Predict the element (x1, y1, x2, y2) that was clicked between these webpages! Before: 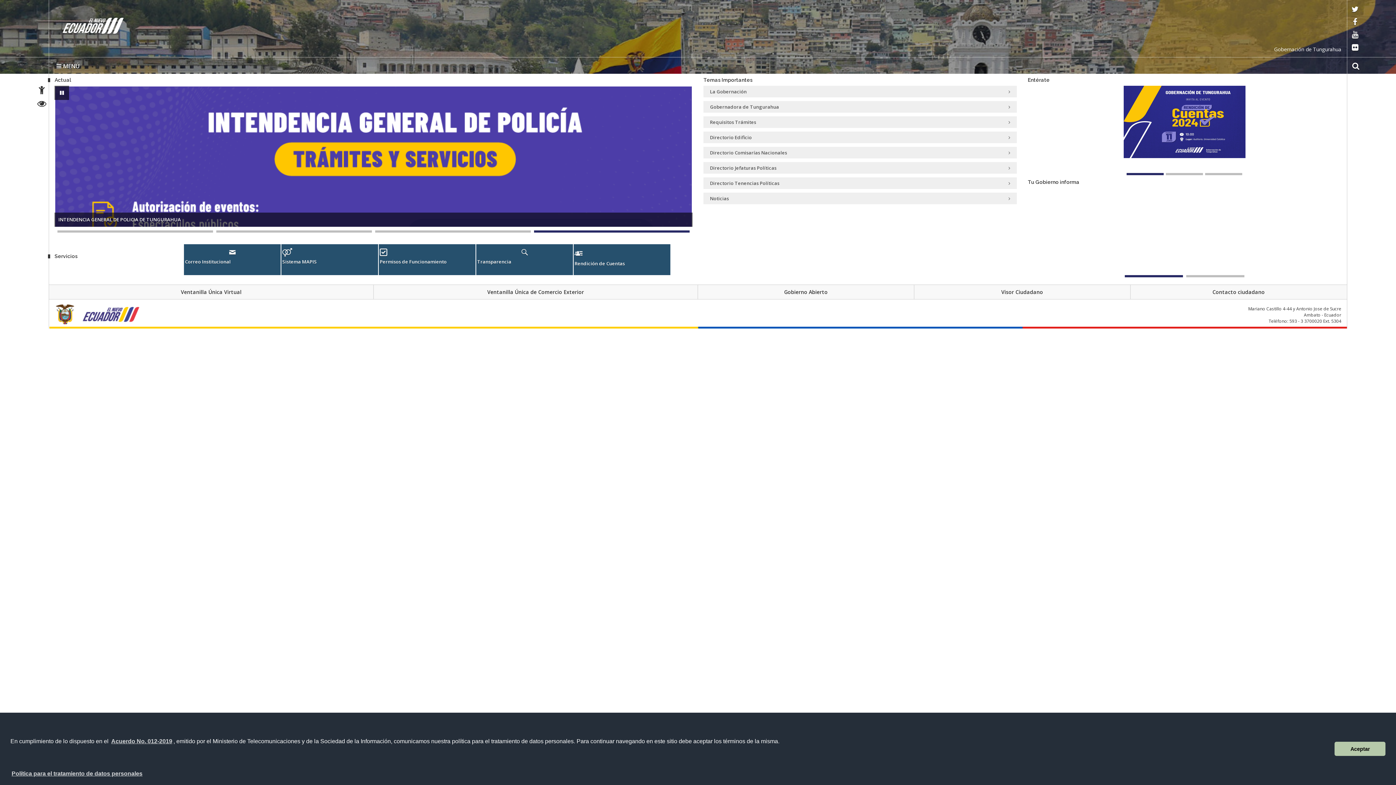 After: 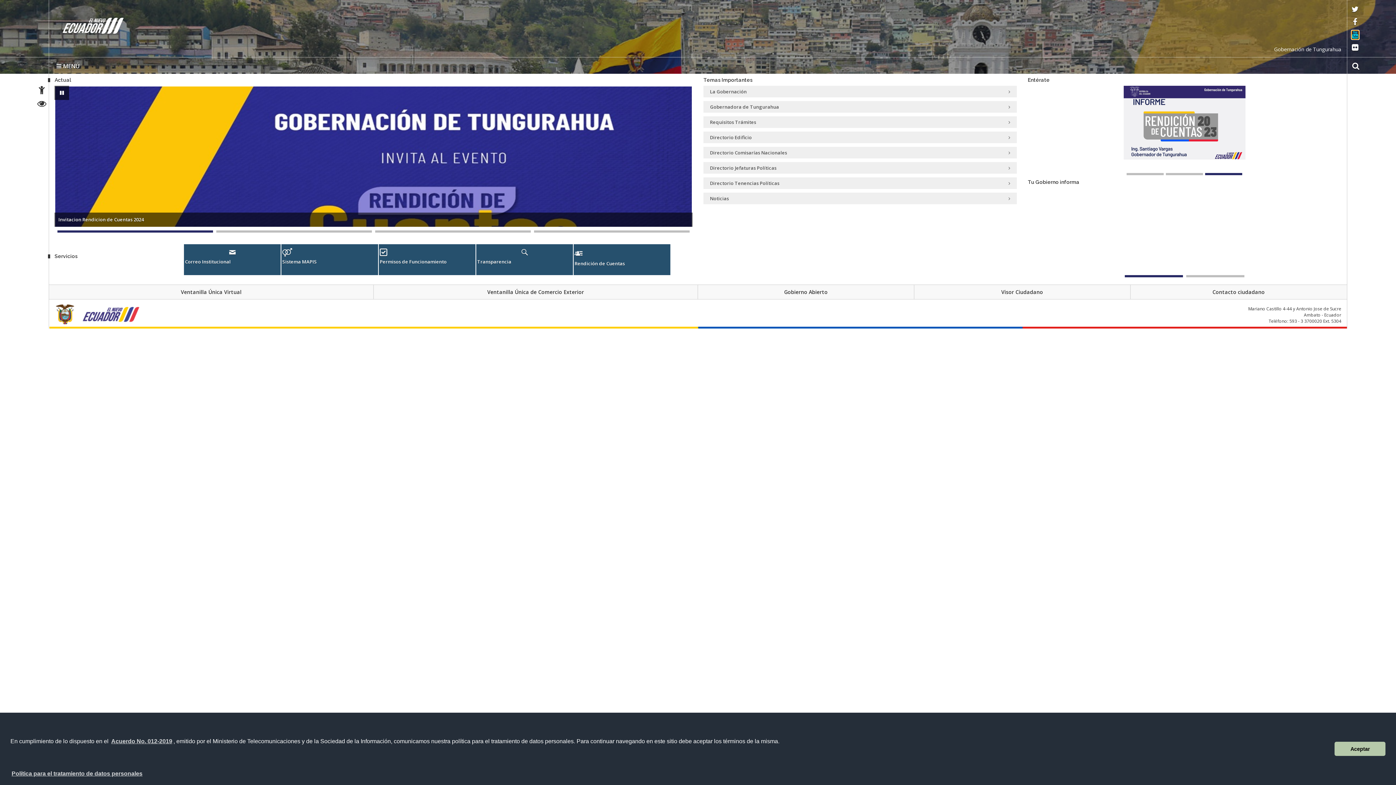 Action: bbox: (1352, 32, 1358, 38) label: youtube